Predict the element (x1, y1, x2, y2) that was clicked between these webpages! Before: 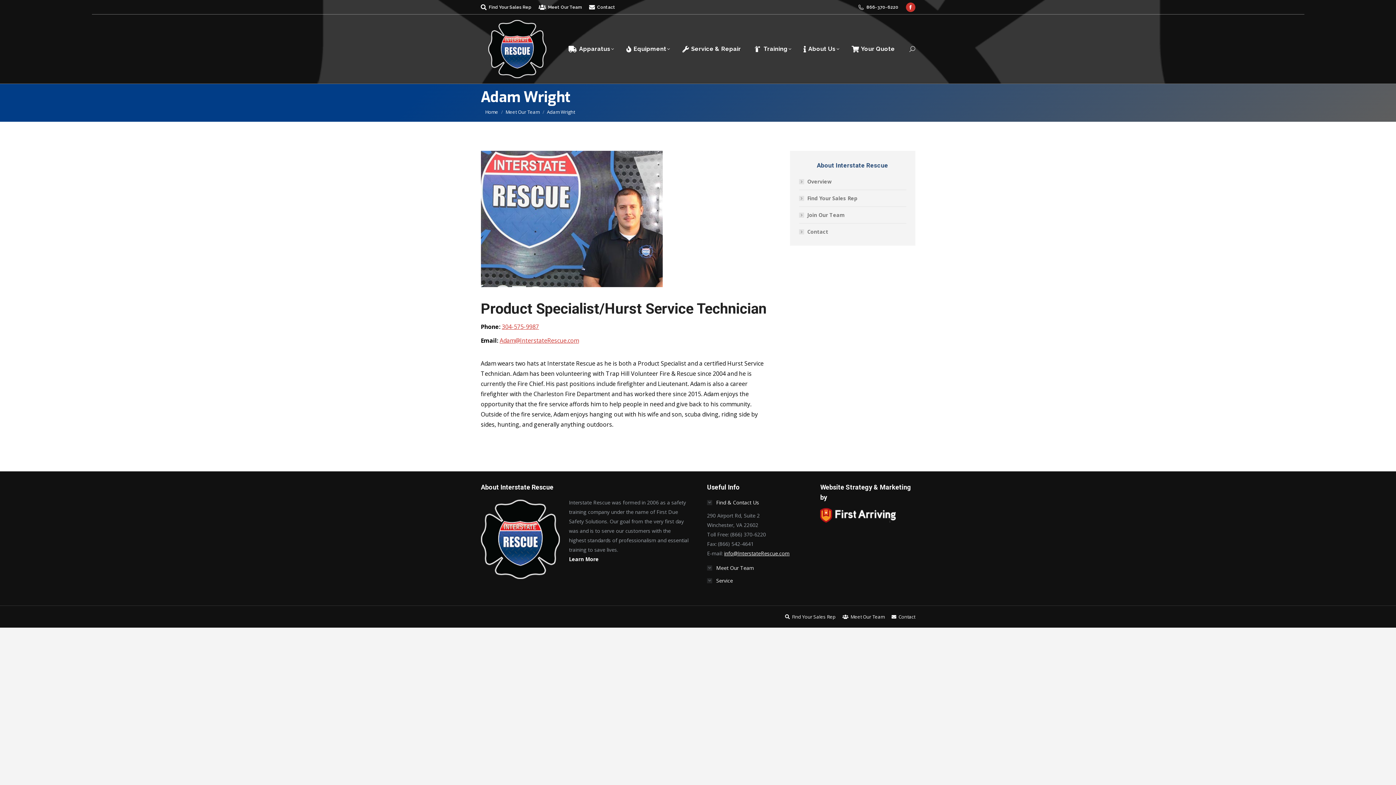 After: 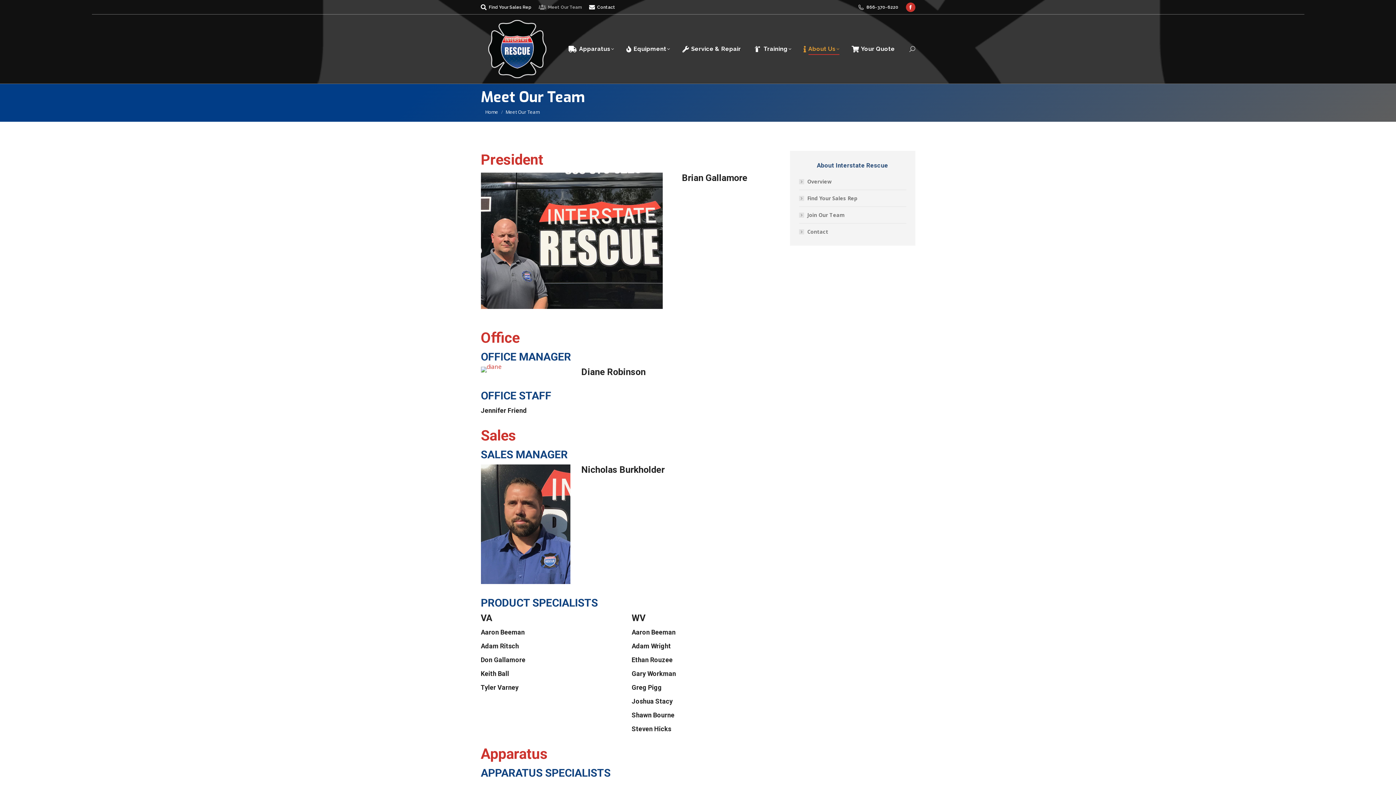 Action: bbox: (505, 108, 539, 115) label: Meet Our Team